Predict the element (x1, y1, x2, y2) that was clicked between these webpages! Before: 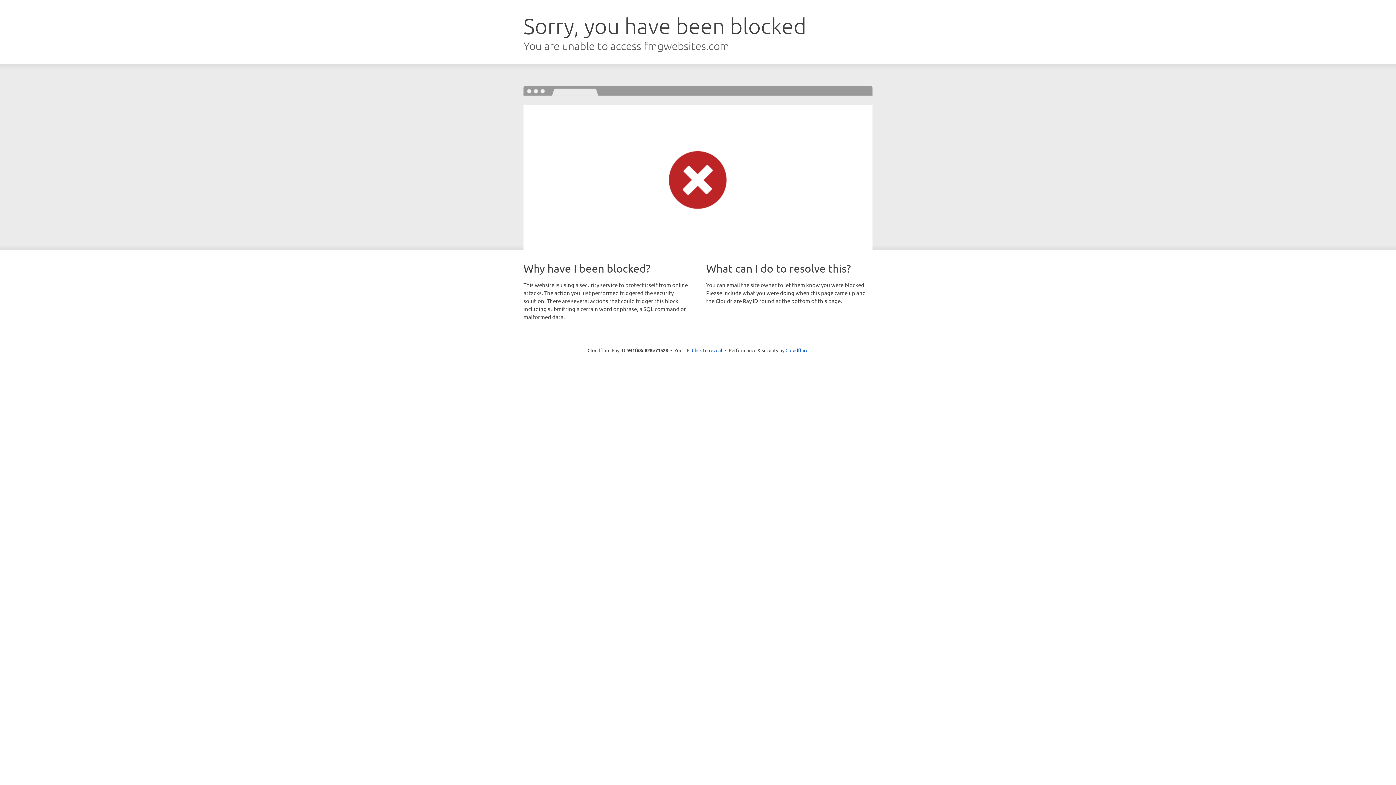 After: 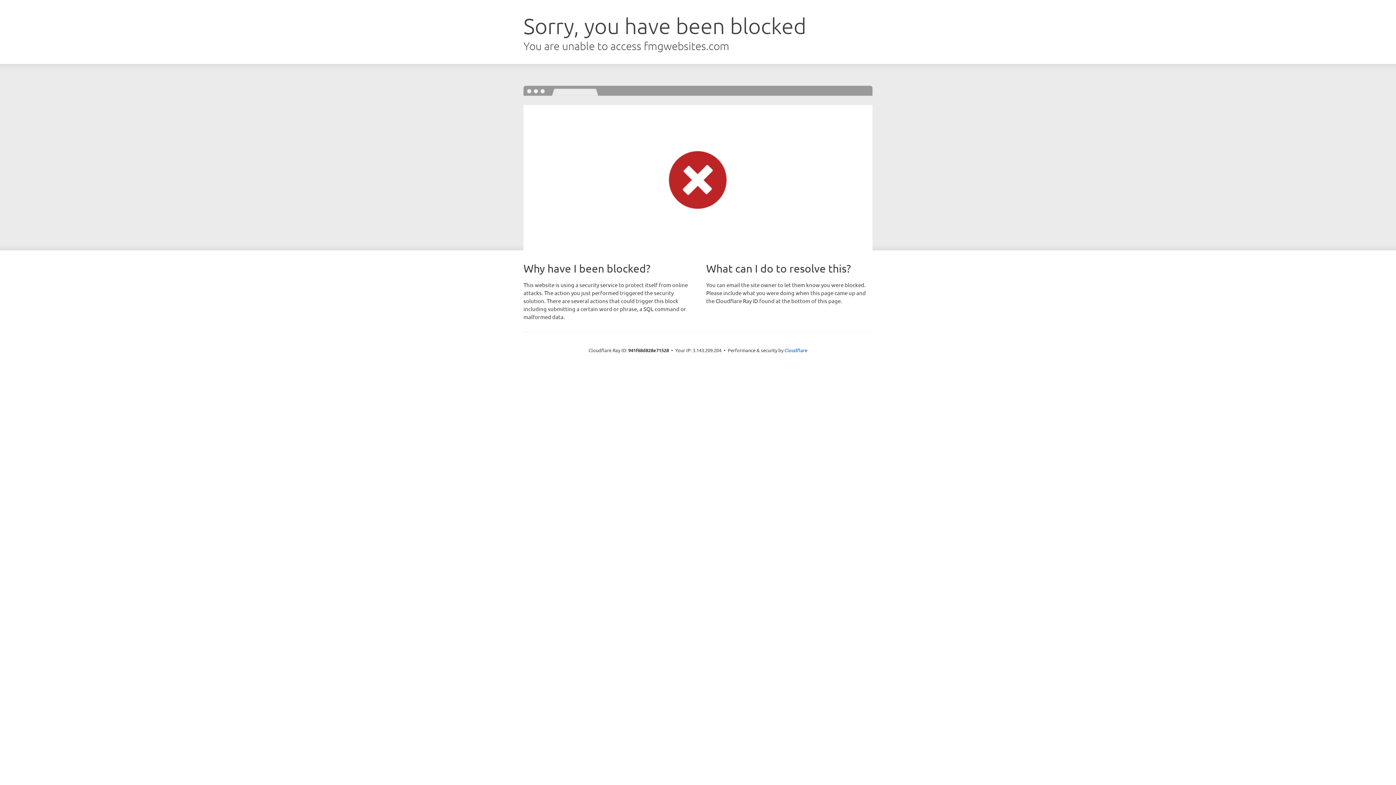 Action: bbox: (692, 346, 722, 353) label: Click to reveal